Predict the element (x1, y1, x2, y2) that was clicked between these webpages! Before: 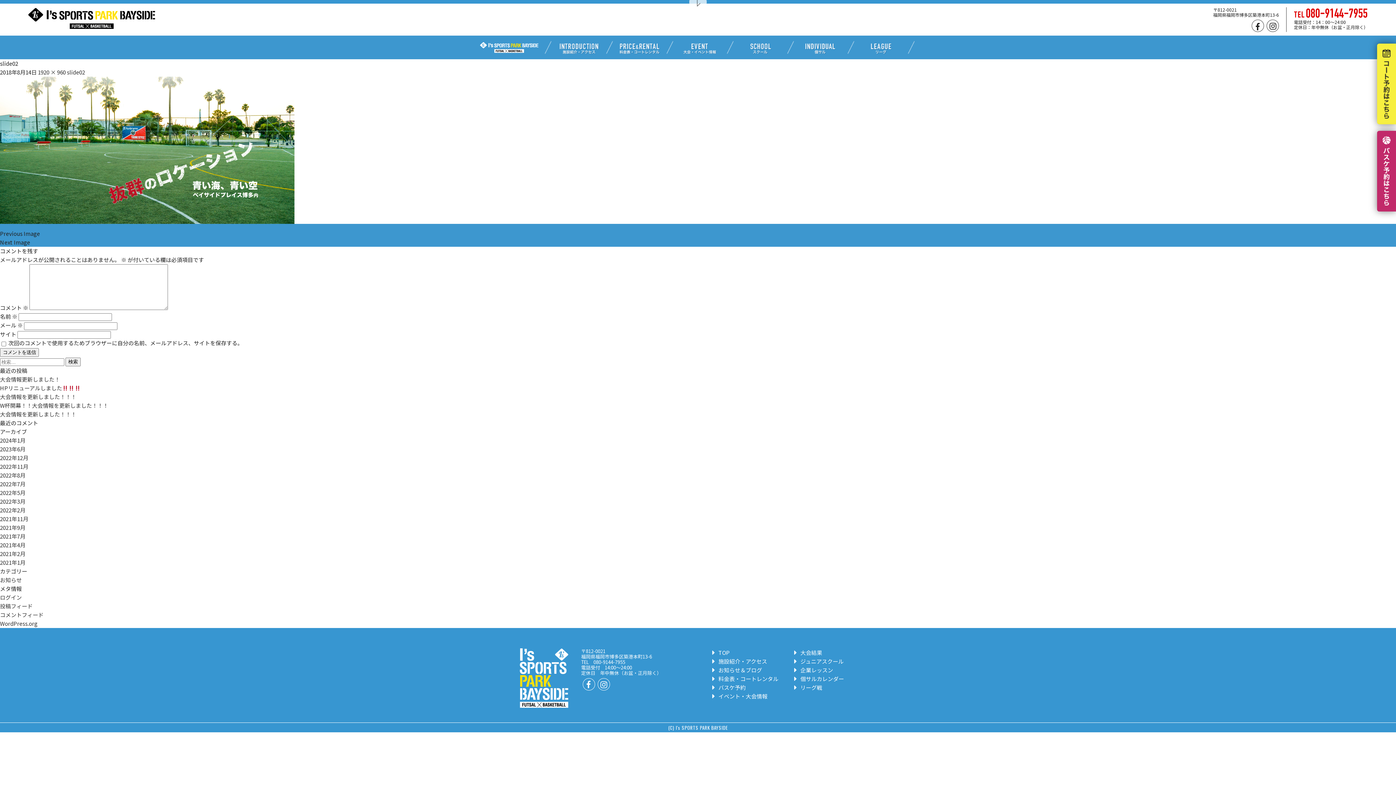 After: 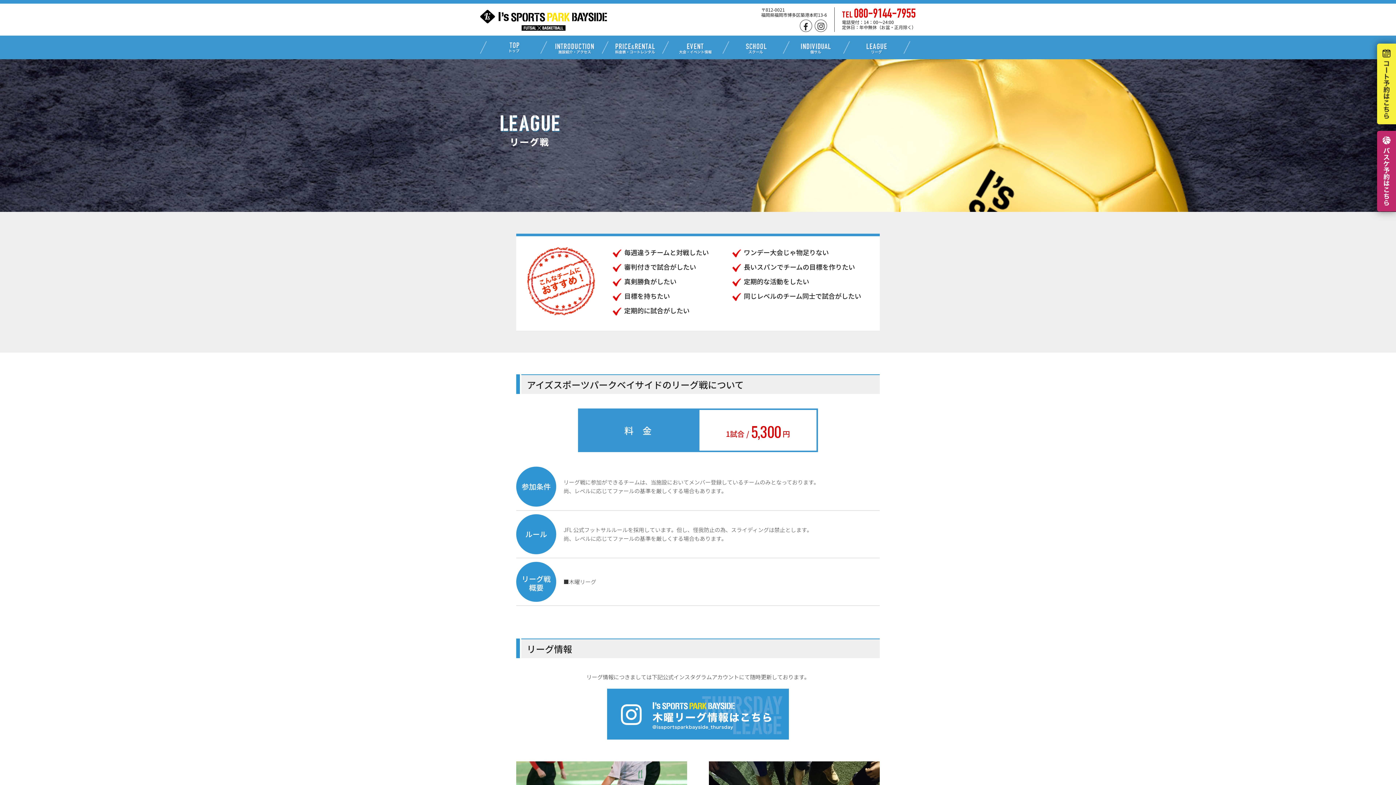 Action: bbox: (794, 684, 822, 691) label: リーグ戦